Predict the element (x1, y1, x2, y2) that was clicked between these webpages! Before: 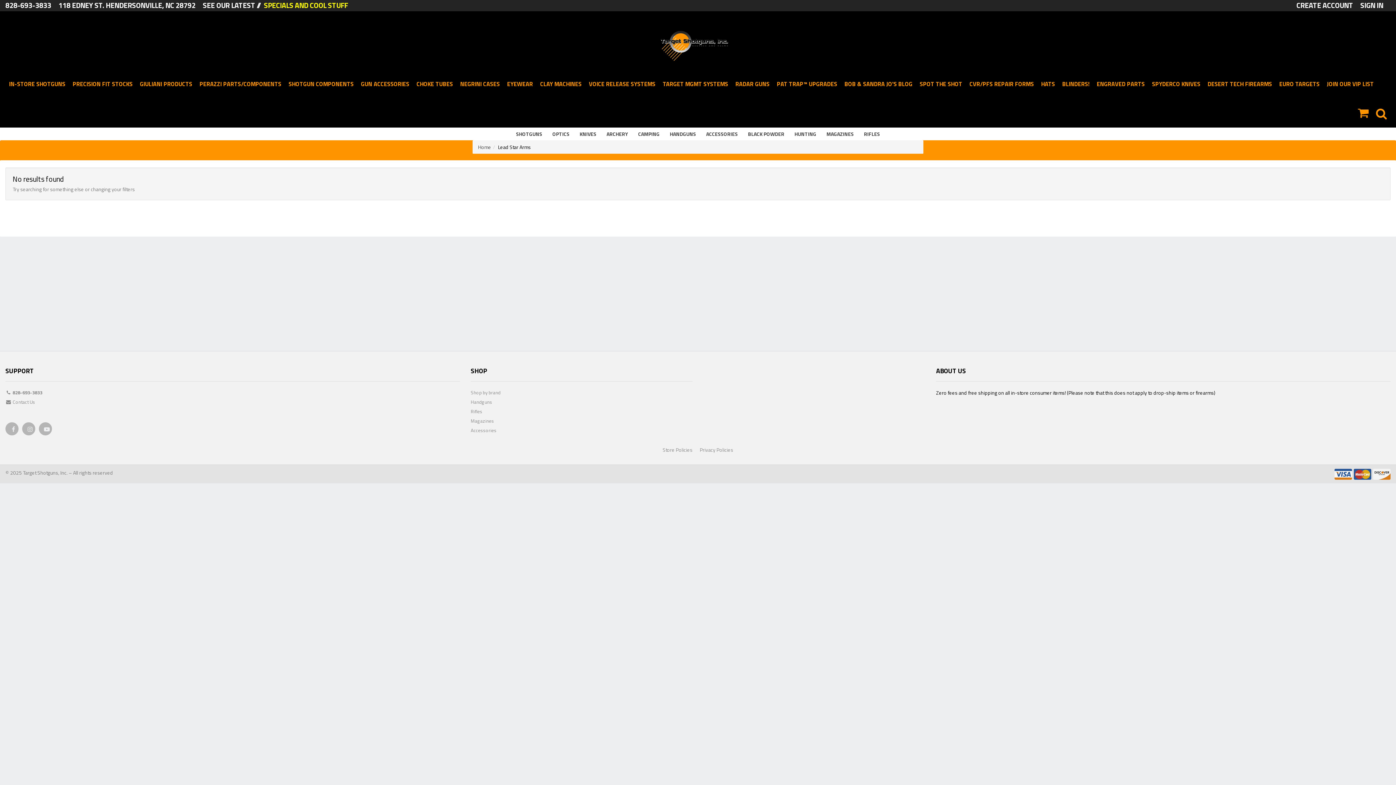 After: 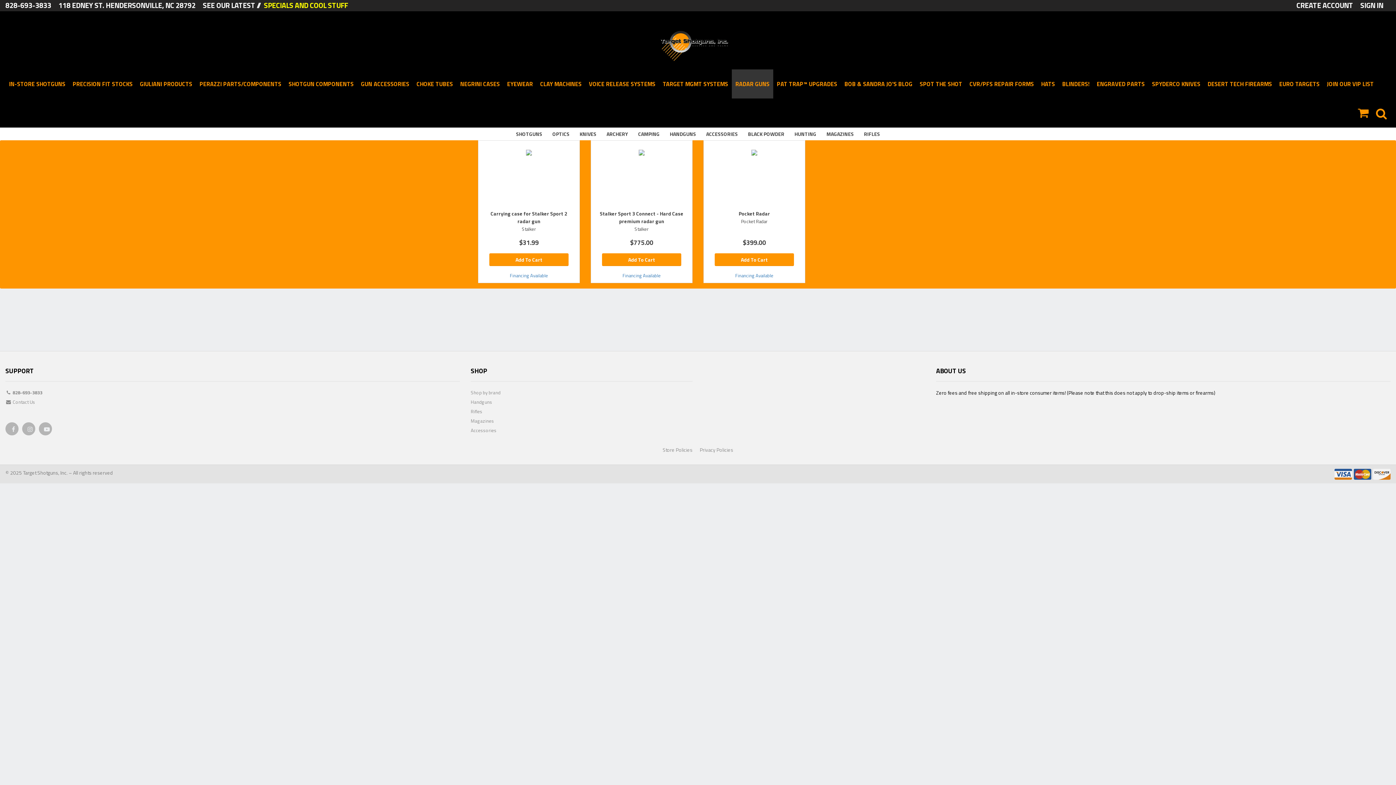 Action: label: RADAR GUNS bbox: (732, 69, 773, 98)